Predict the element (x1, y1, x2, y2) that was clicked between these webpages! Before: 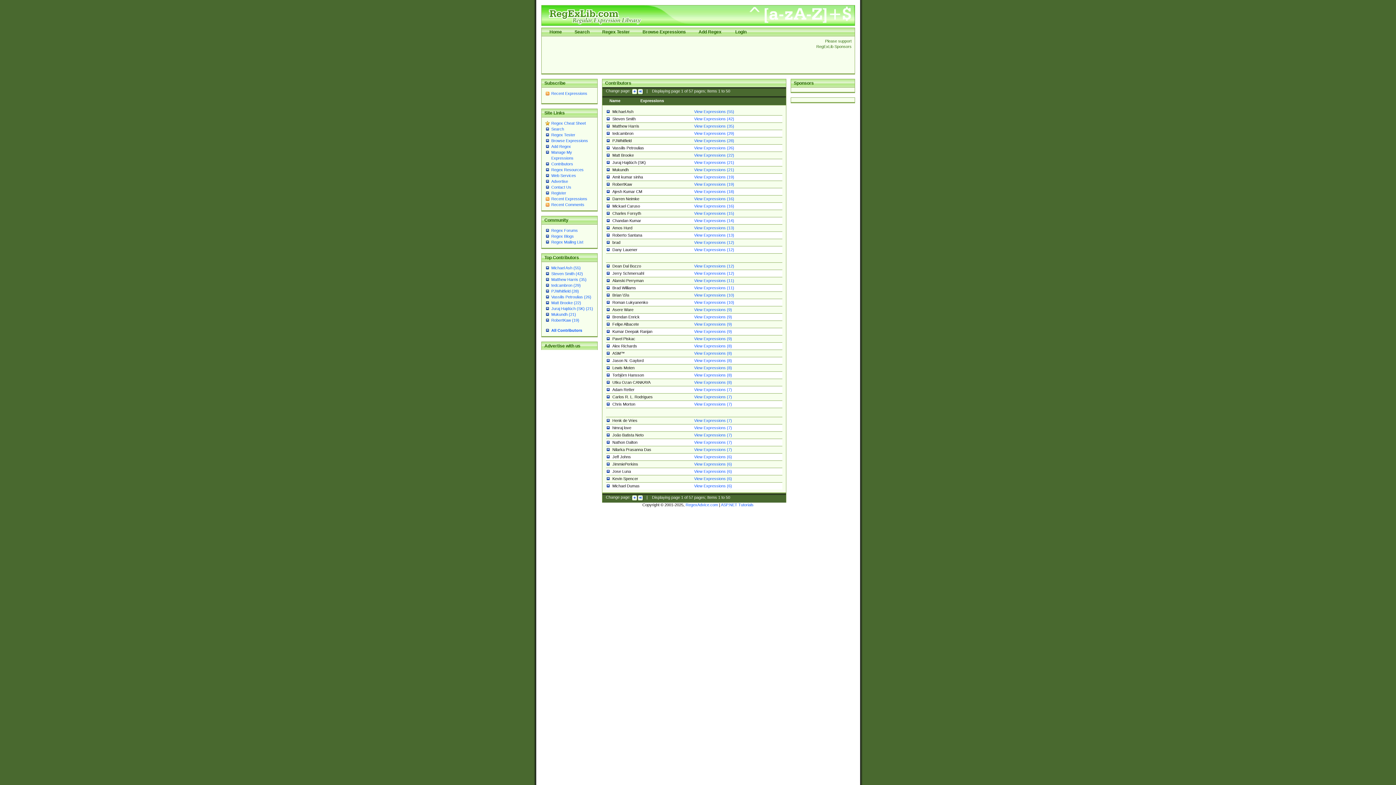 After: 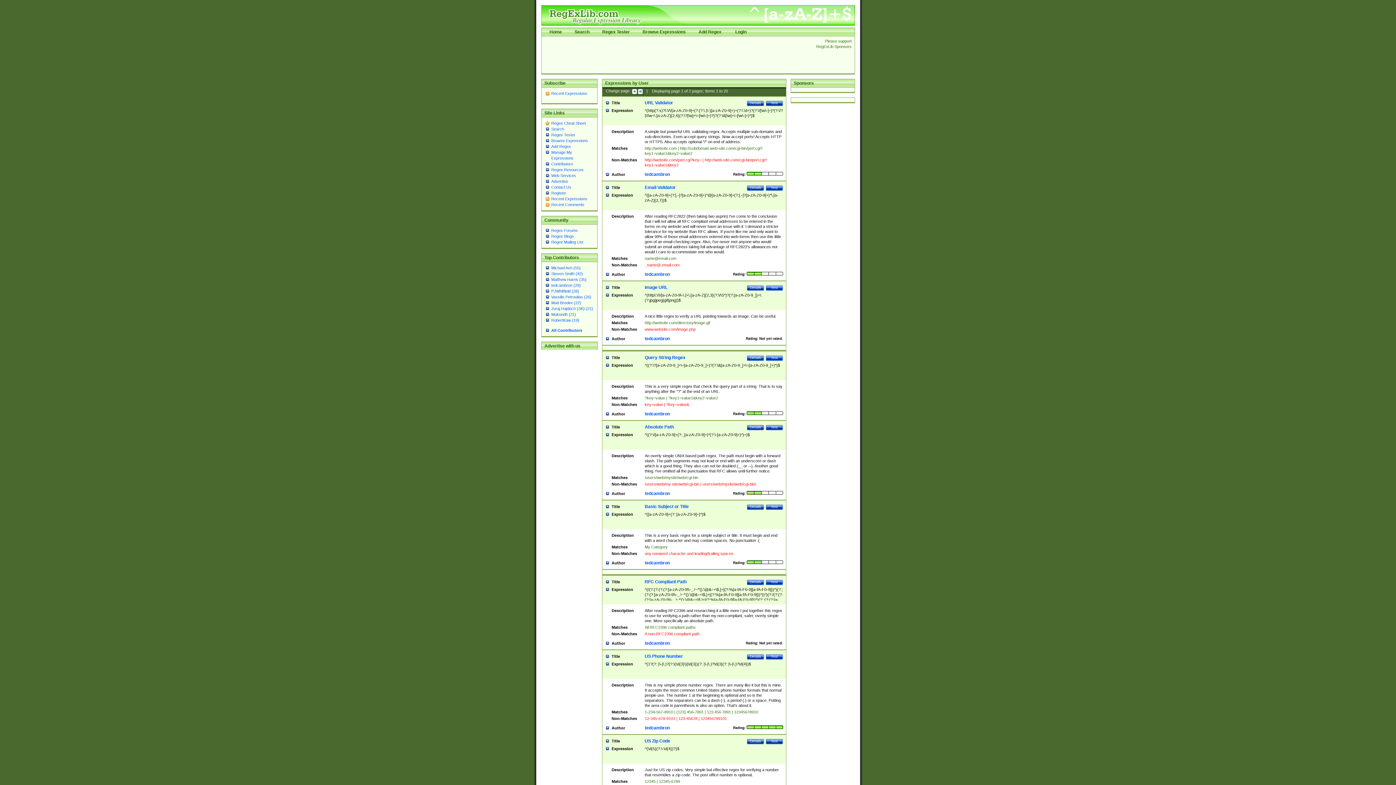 Action: bbox: (694, 131, 734, 135) label: View Expressions (29)